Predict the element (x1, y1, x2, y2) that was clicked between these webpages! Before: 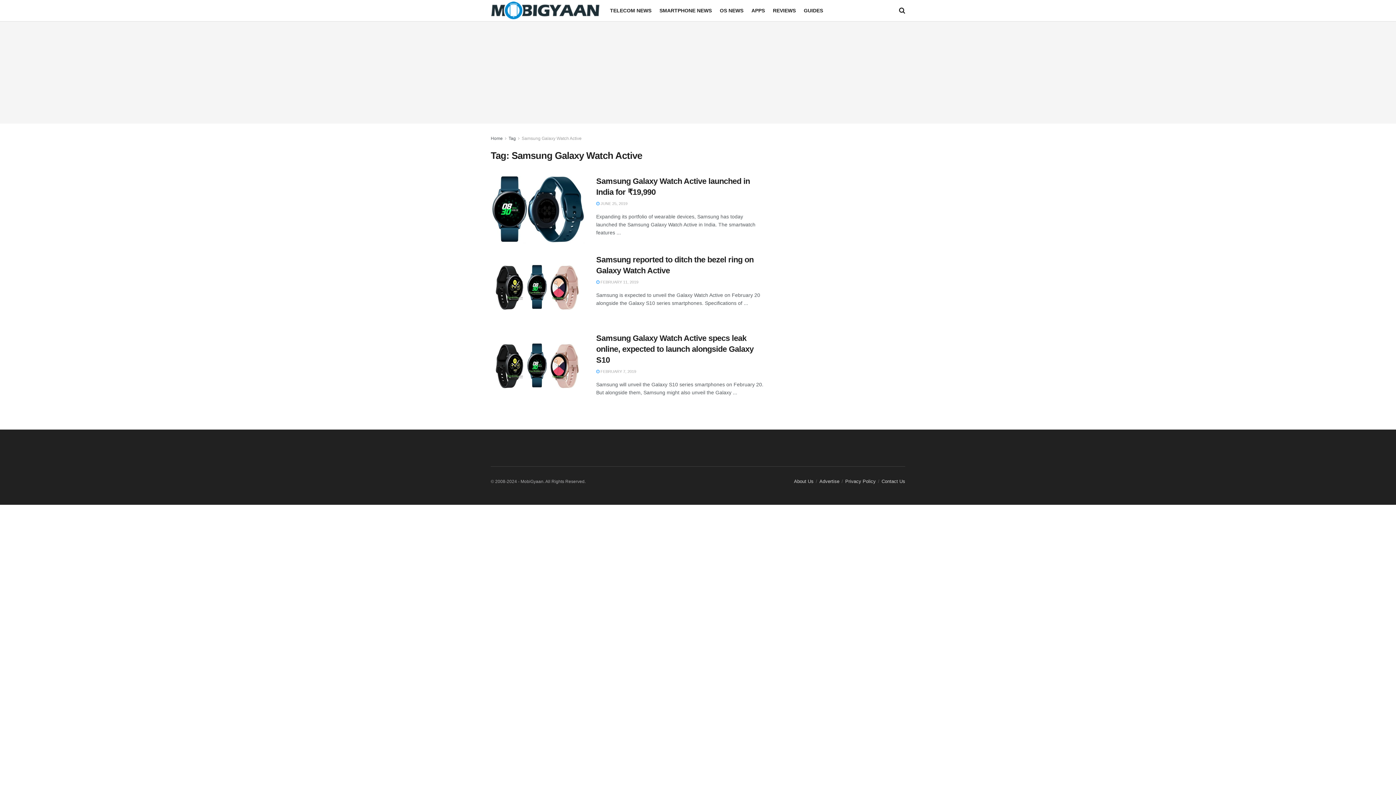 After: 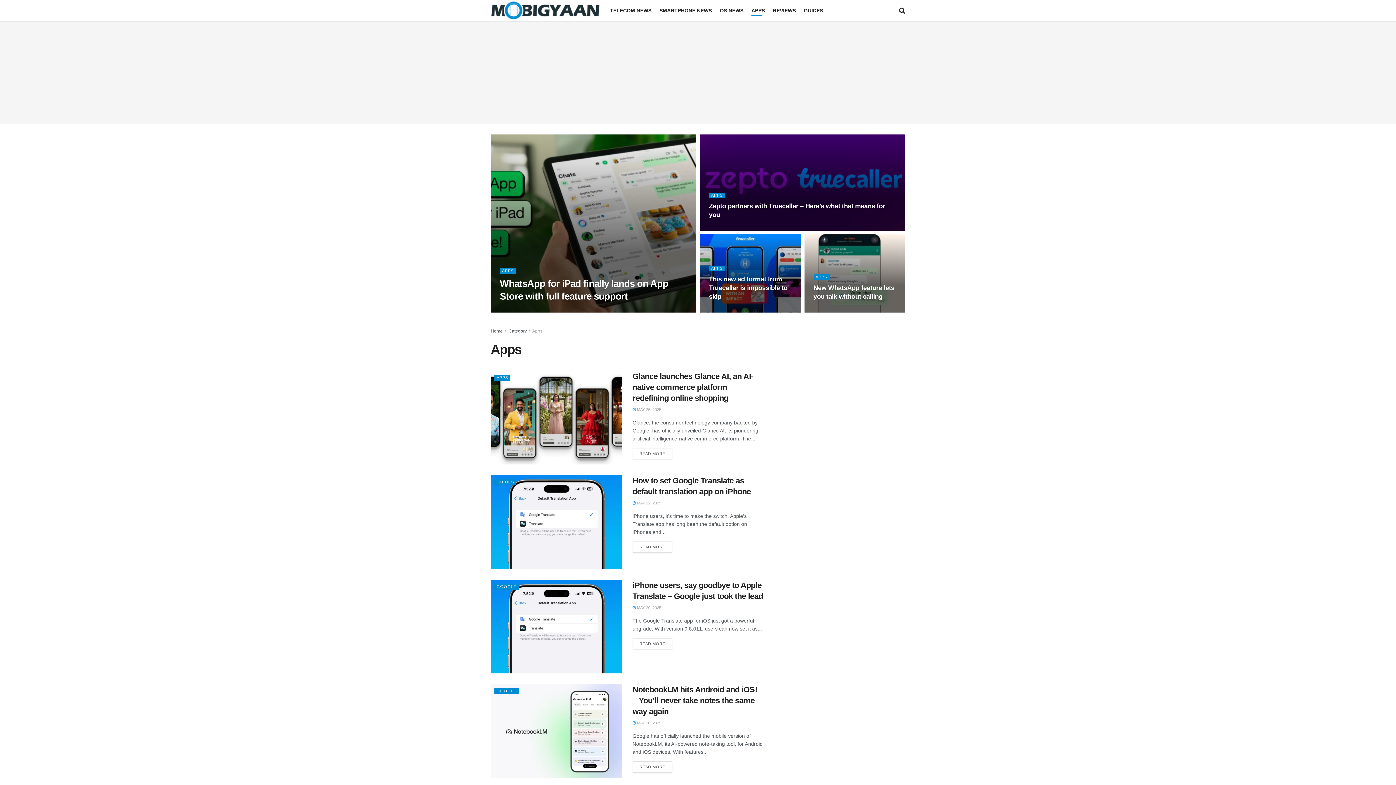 Action: bbox: (751, 5, 765, 15) label: APPS